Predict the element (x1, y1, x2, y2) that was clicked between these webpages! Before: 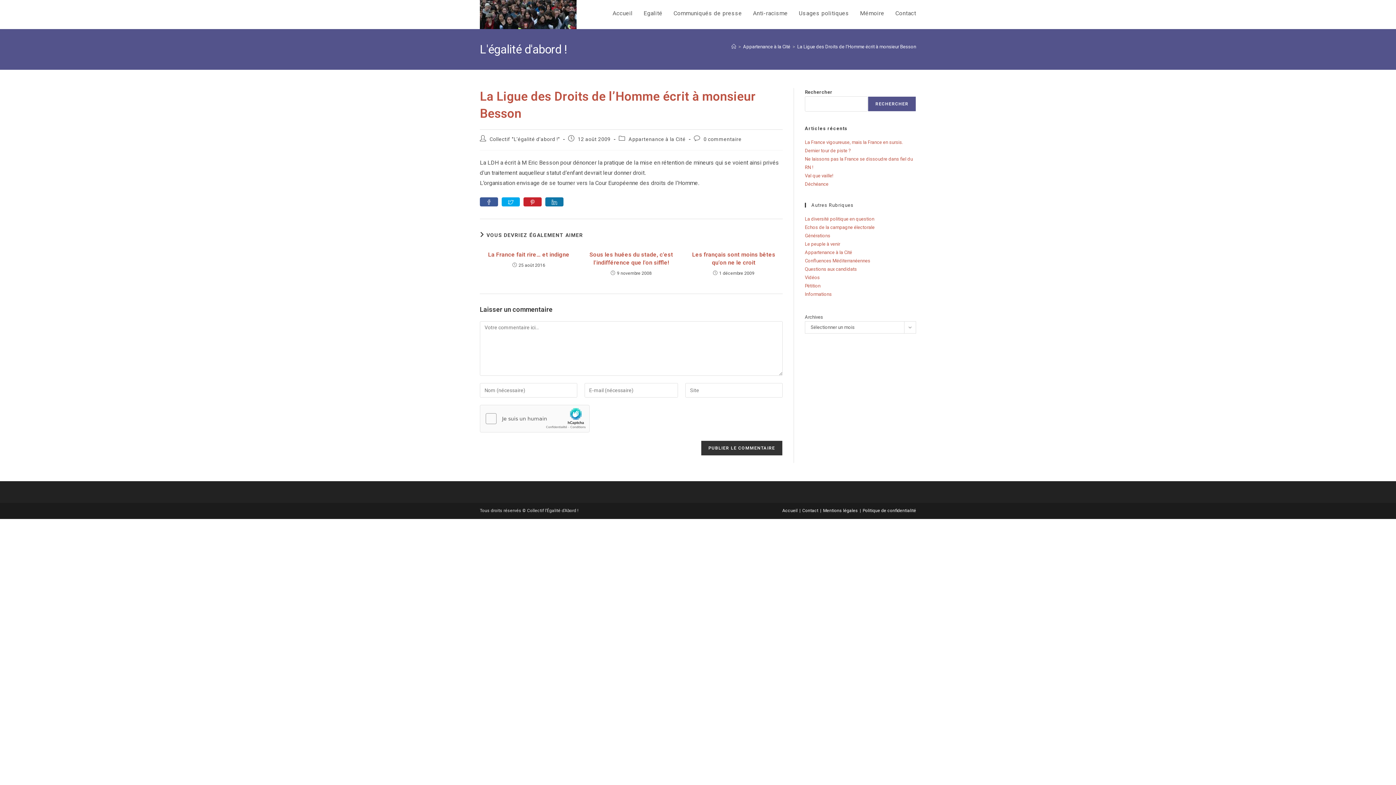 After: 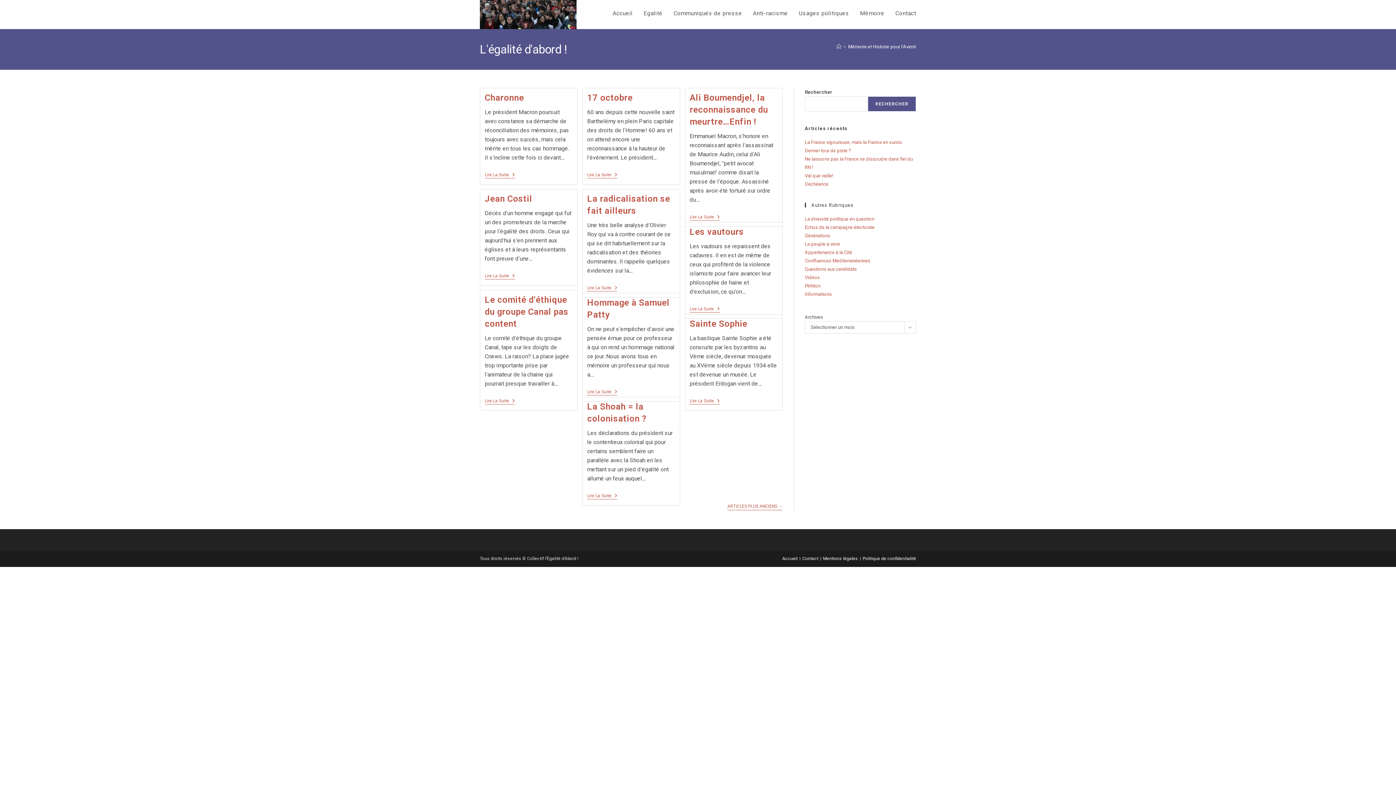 Action: label: Mémoire bbox: (854, 0, 890, 26)